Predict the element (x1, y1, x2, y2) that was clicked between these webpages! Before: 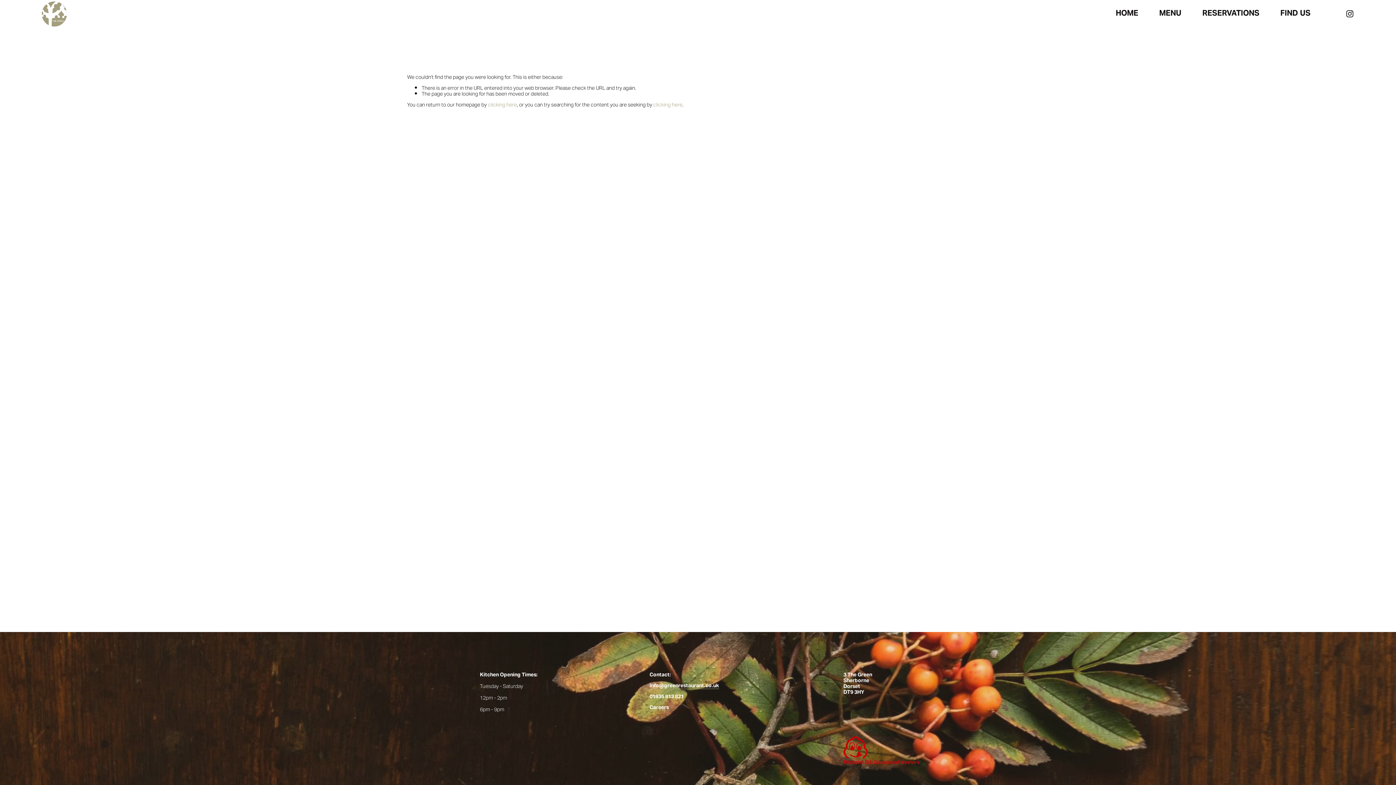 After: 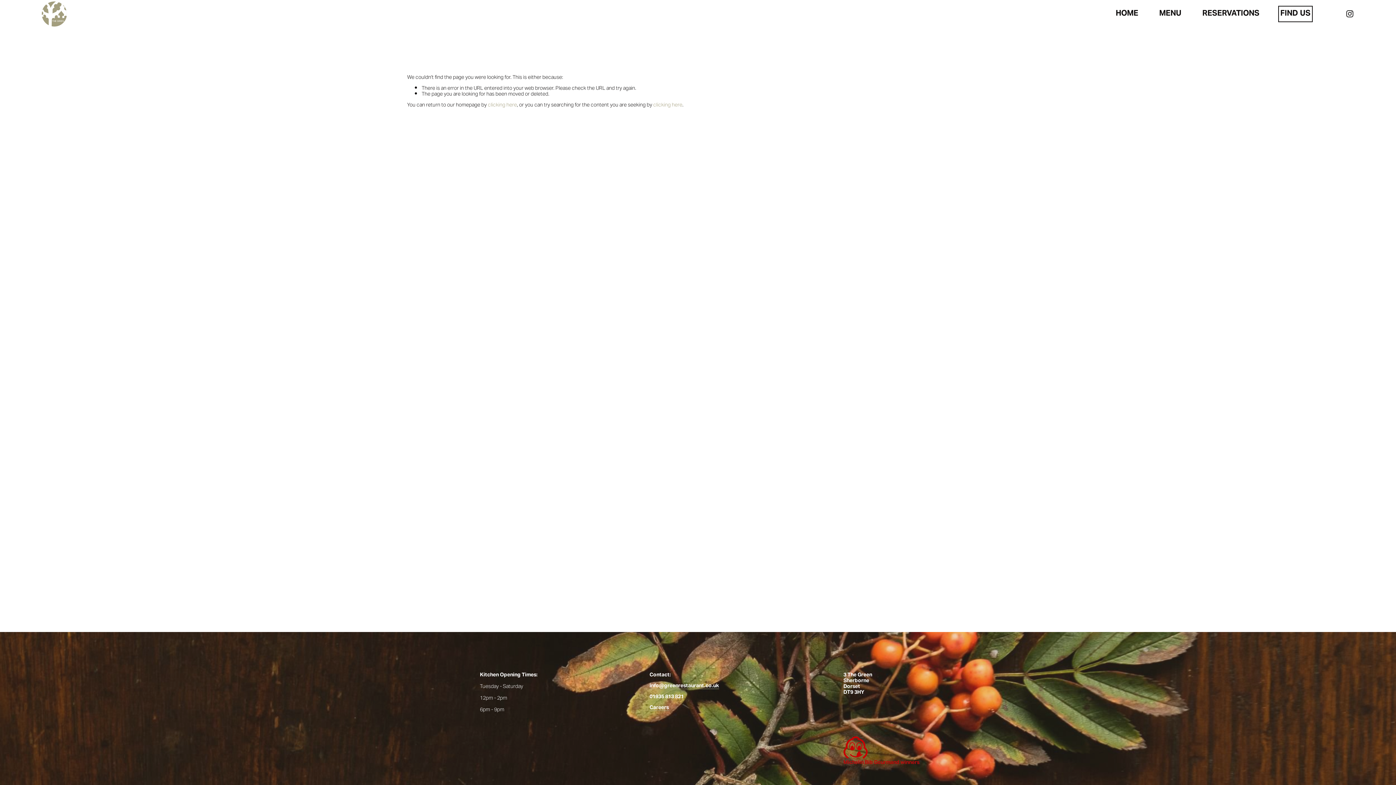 Action: label: FIND US bbox: (1280, 7, 1310, 19)